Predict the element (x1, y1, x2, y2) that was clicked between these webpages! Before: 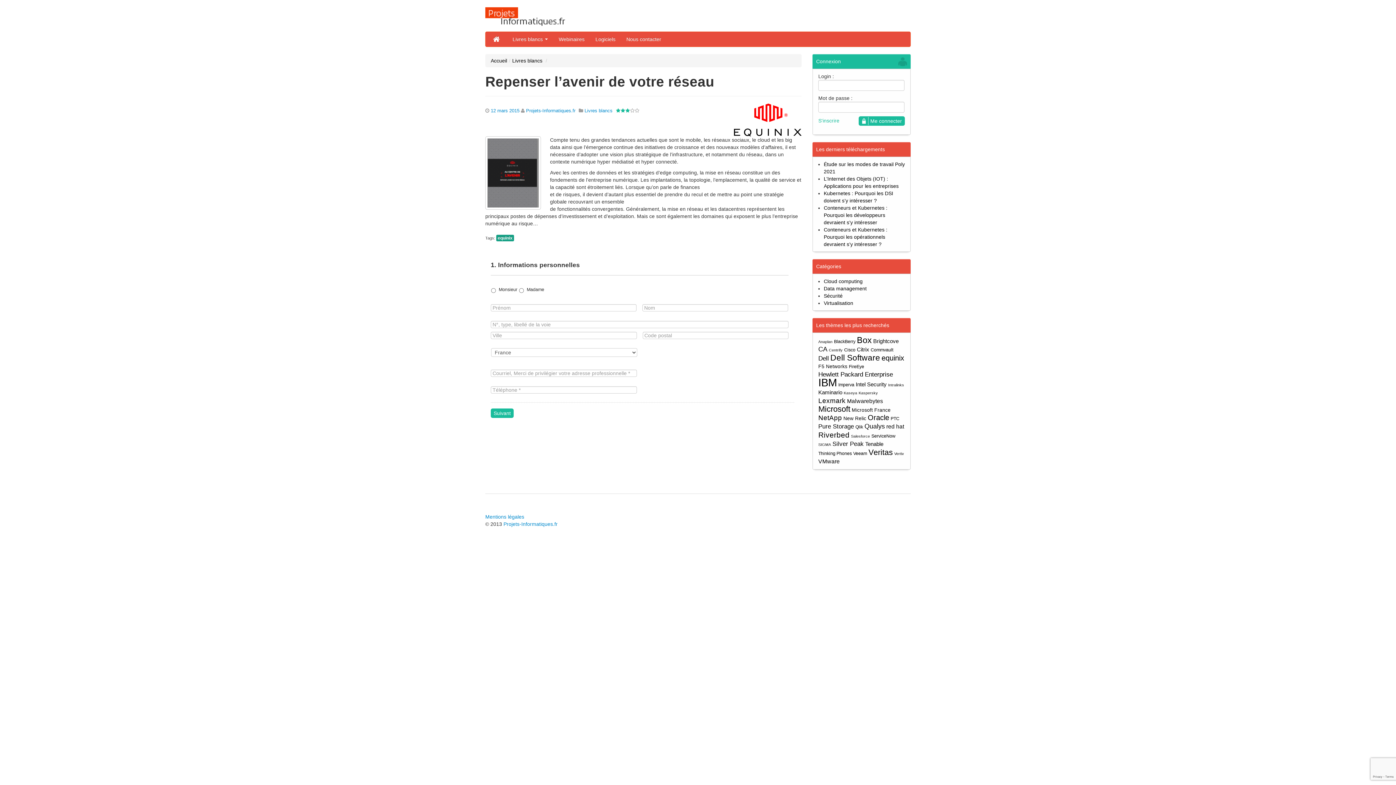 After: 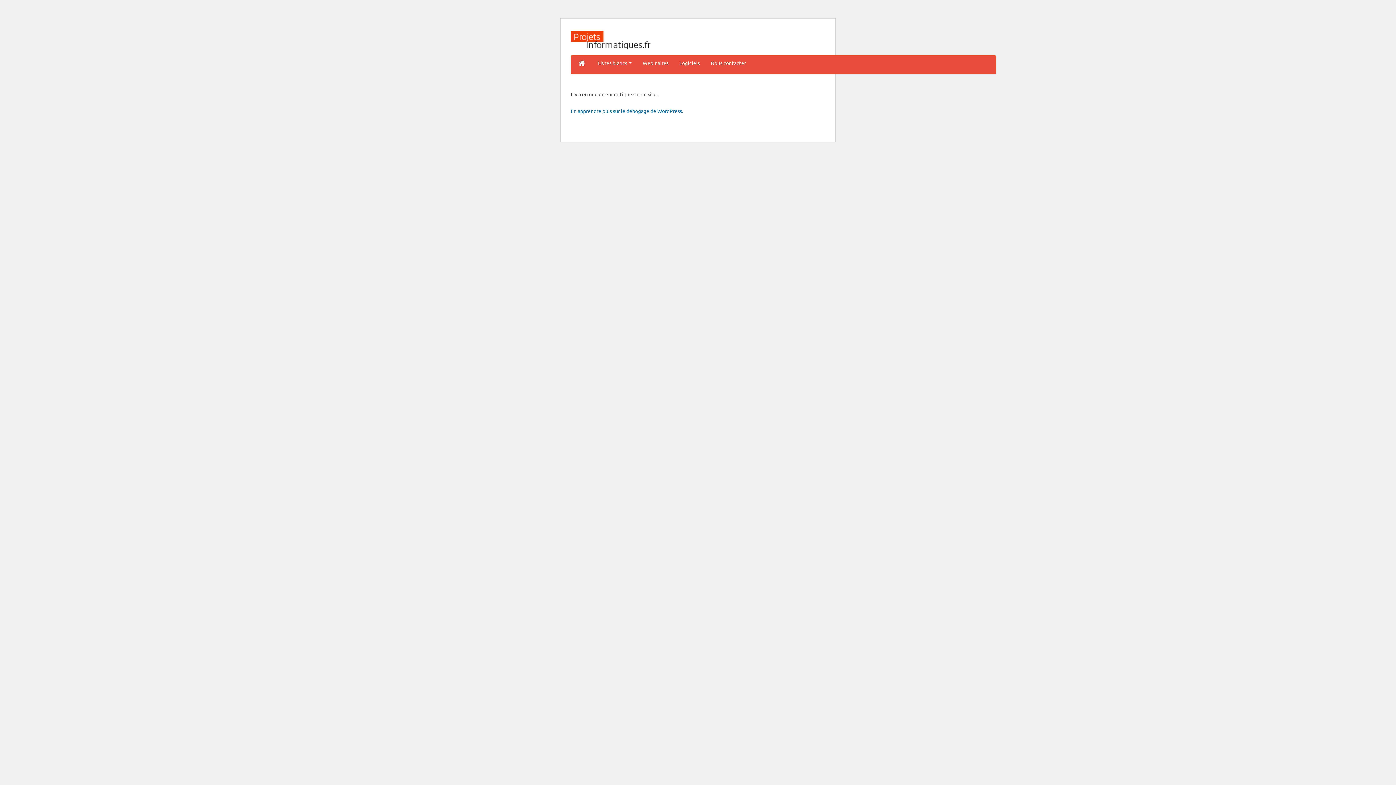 Action: bbox: (818, 378, 837, 386) label: IBM (52 éléments)